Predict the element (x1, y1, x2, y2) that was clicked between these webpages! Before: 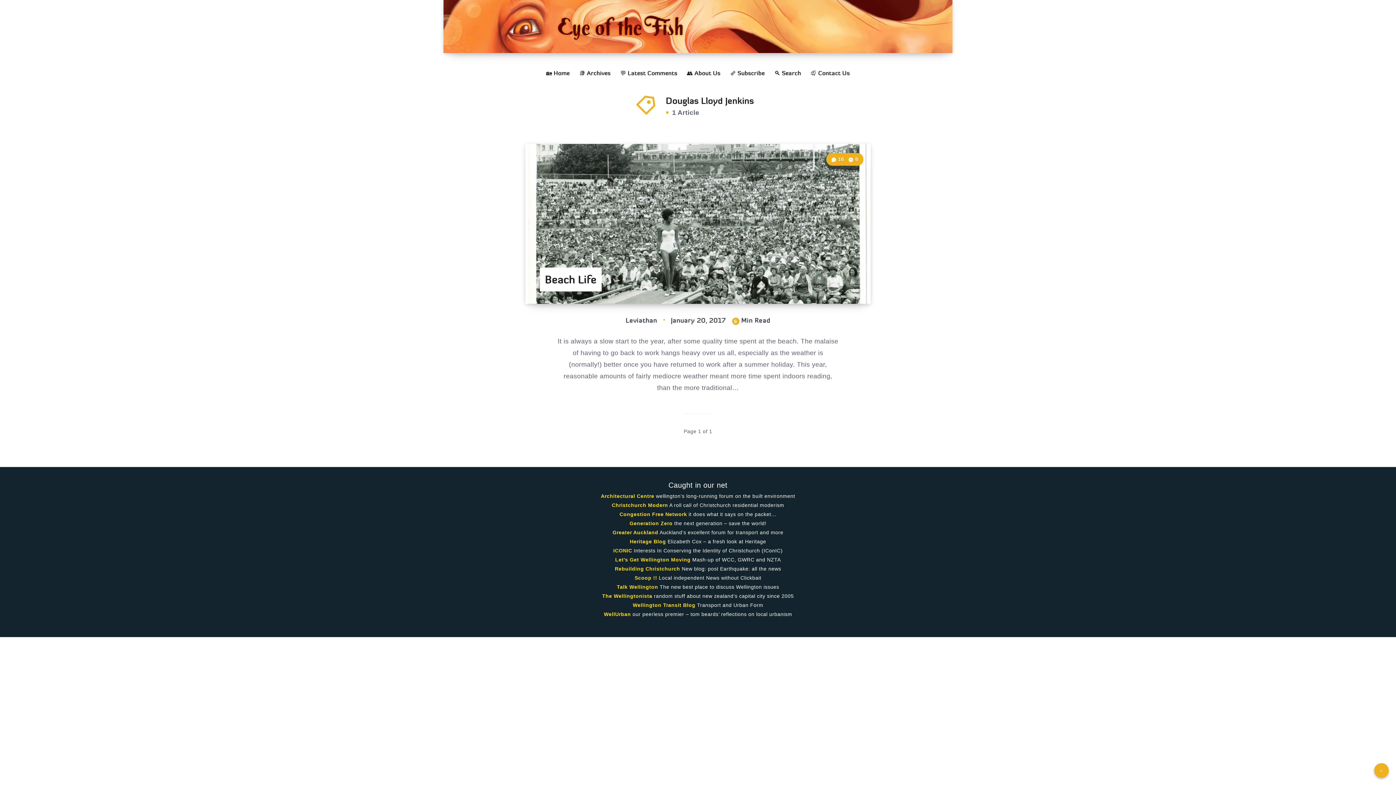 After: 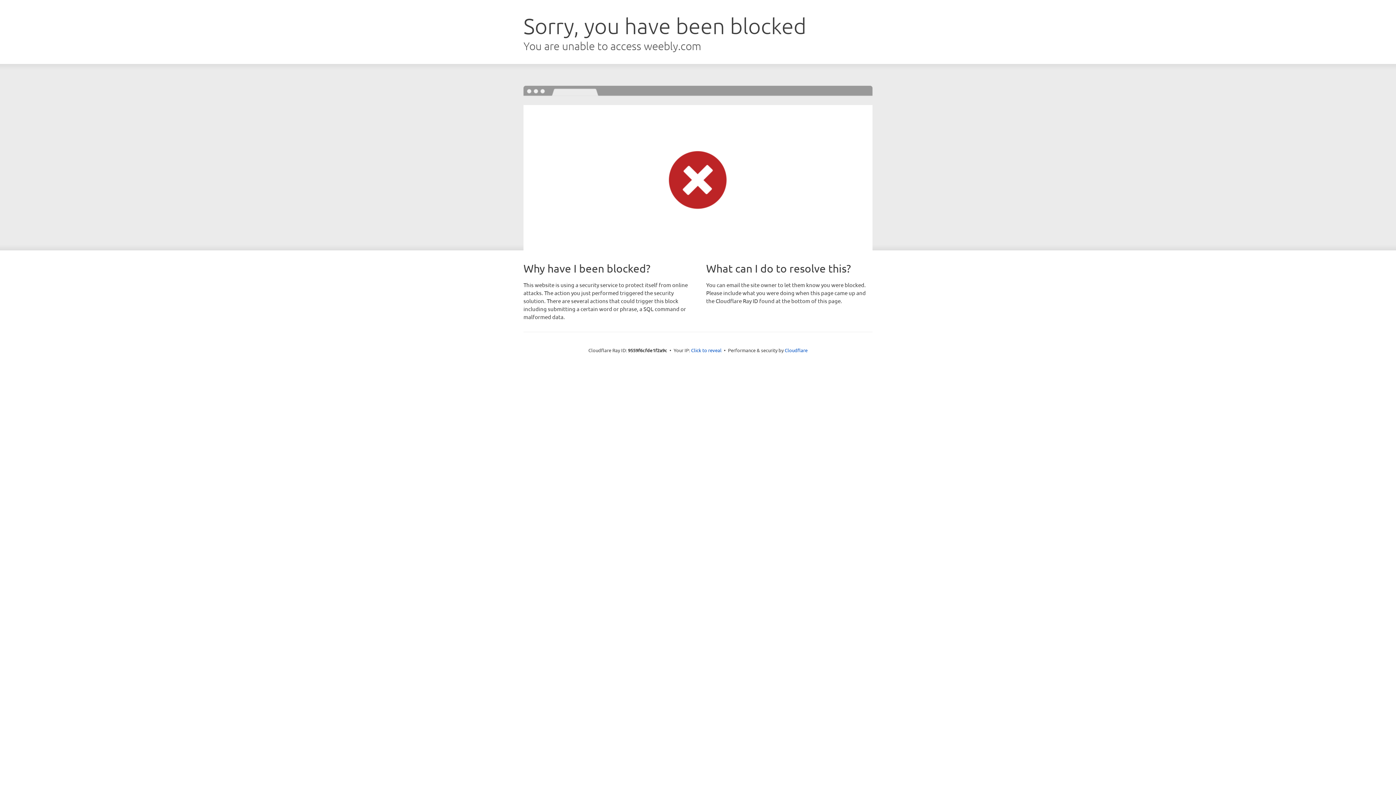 Action: label: ICONIC bbox: (613, 547, 632, 553)